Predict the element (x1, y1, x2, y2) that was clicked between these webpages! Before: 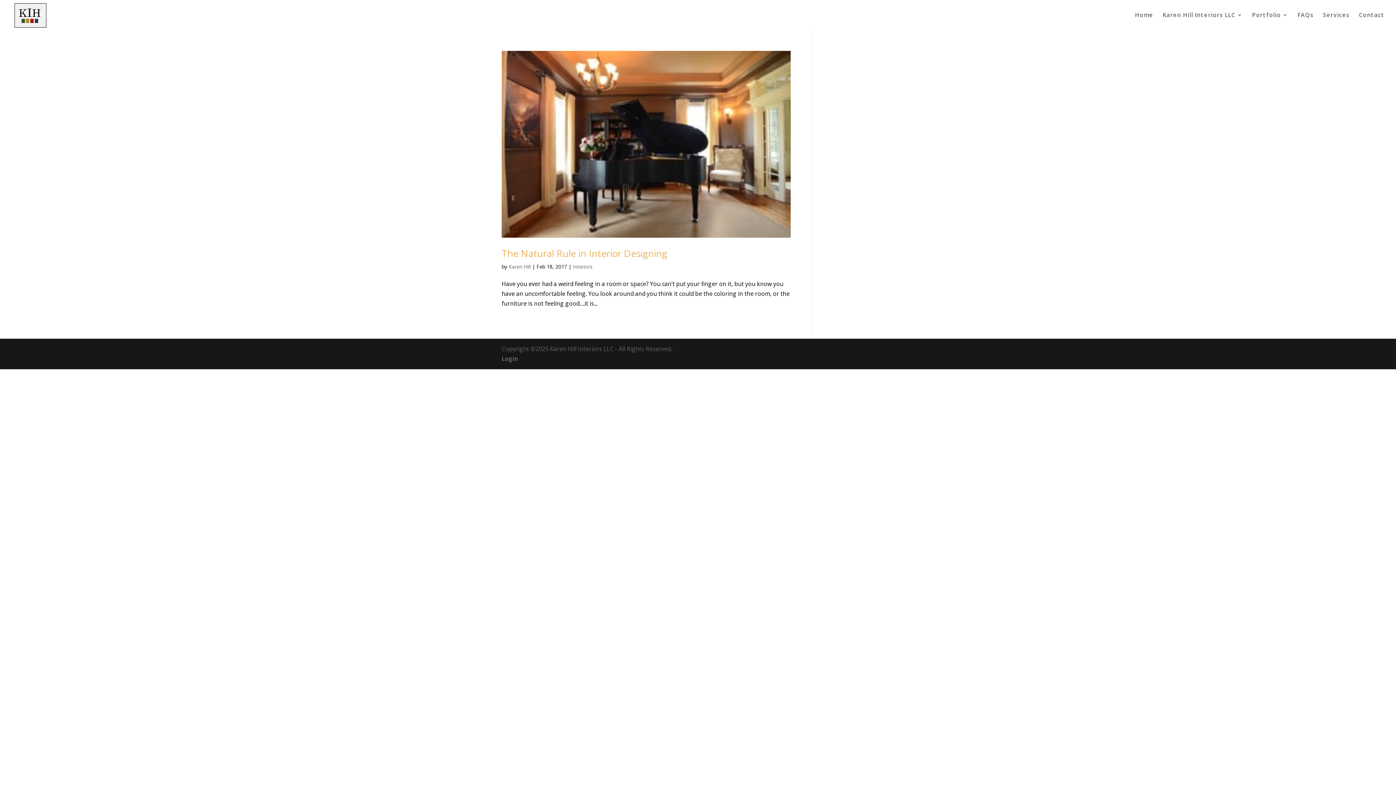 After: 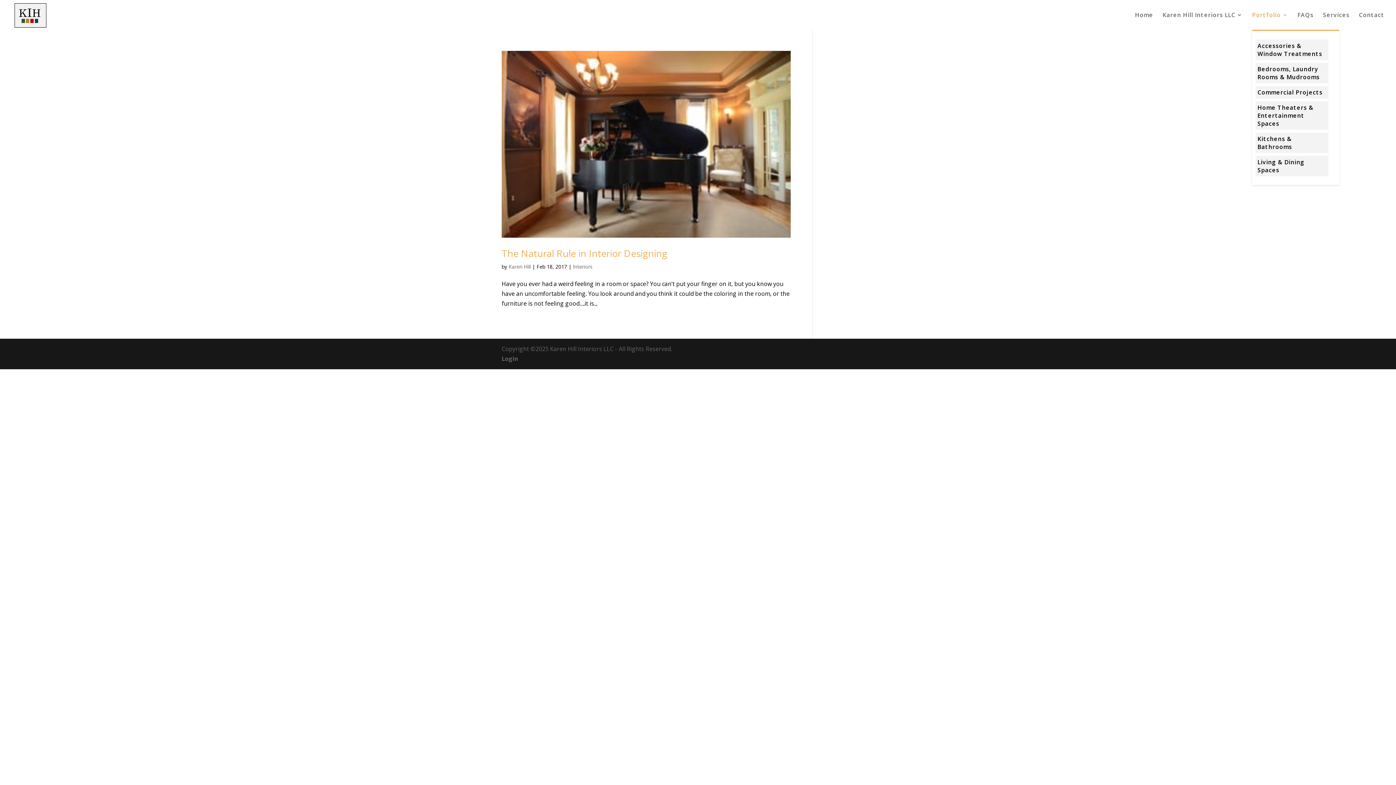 Action: label: Portfolio bbox: (1252, 12, 1288, 29)